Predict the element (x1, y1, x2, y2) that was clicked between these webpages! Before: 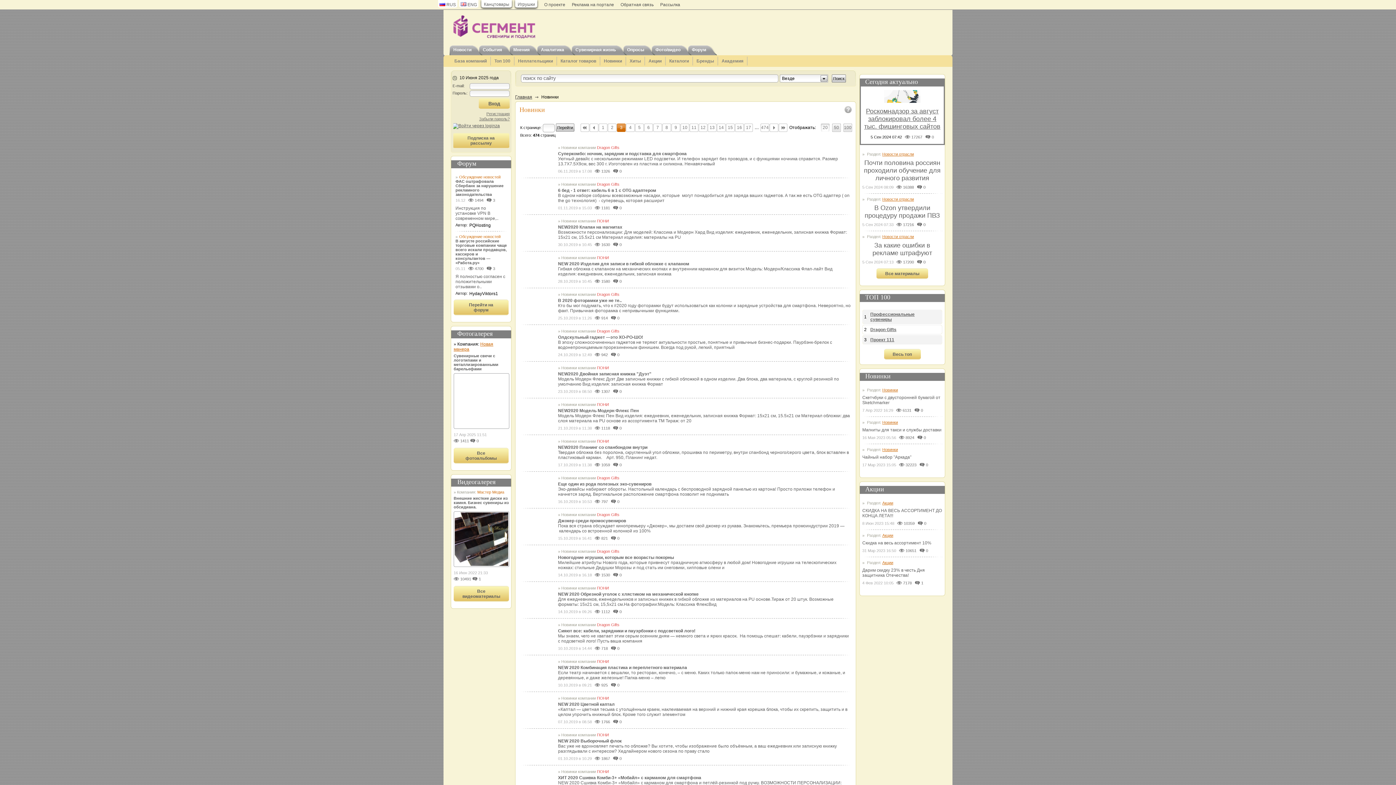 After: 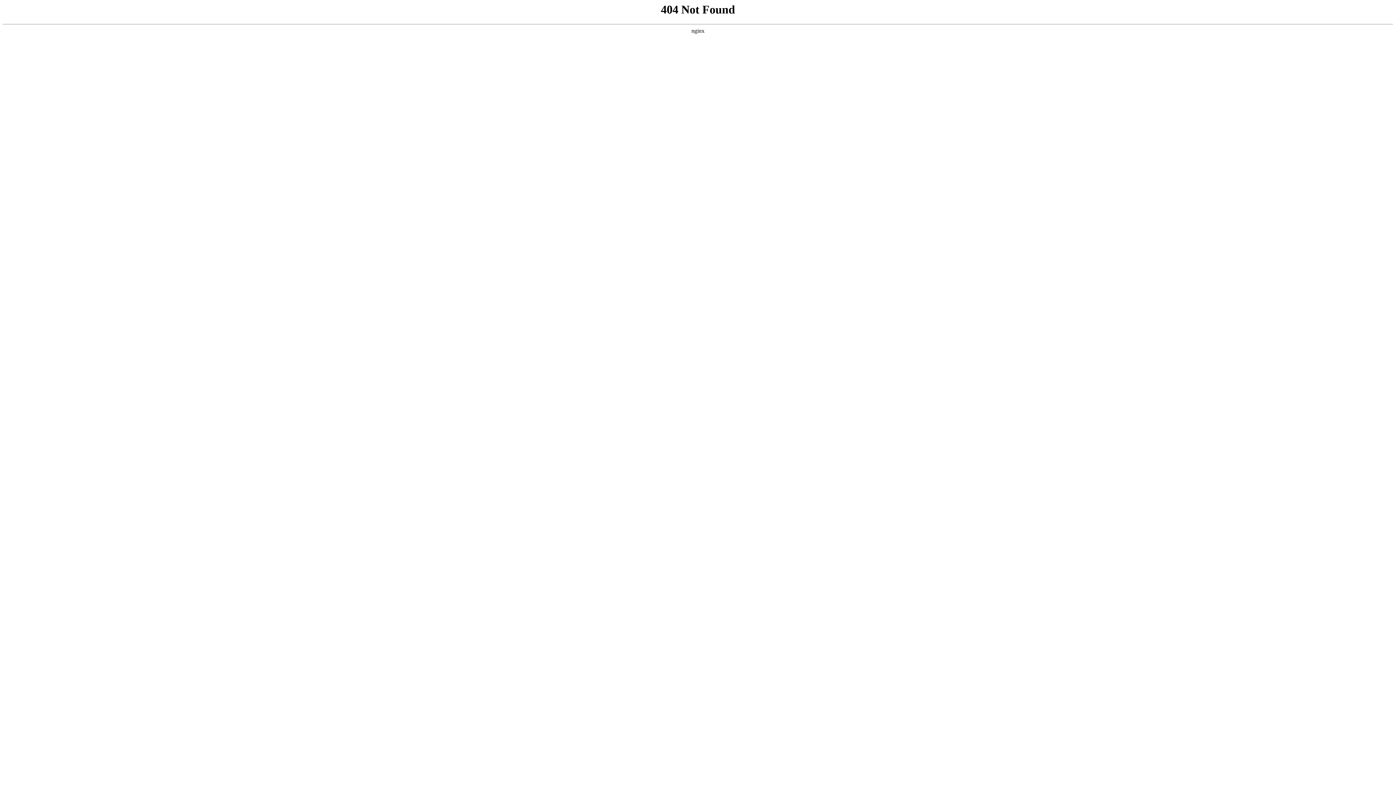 Action: label: Гибкая обложка с клапаном на механических кнопках и внутренним карманом для визиток Модель: Модерн/Классика Флап-лайт Вид изделия: ежедневник, еженедельник, записная книжка bbox: (558, 266, 832, 276)